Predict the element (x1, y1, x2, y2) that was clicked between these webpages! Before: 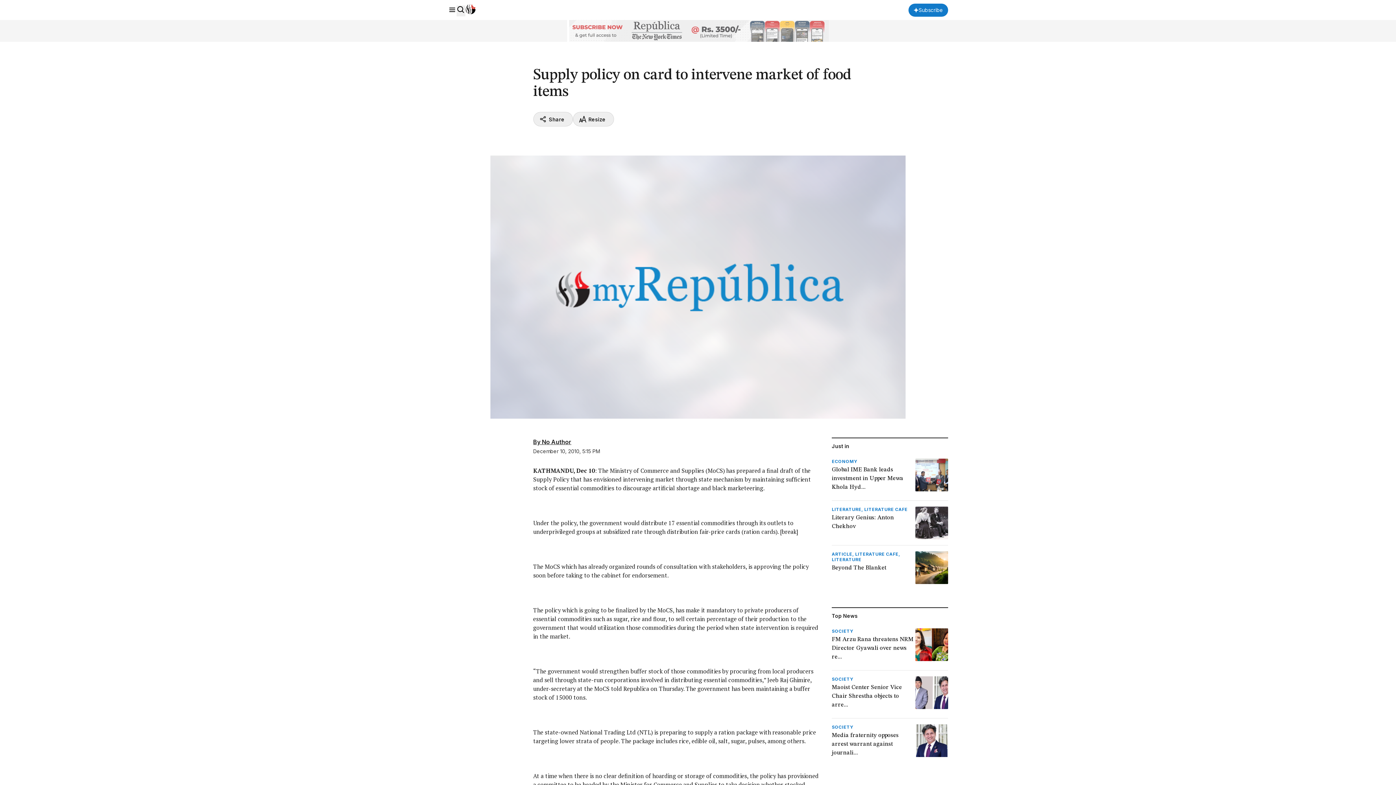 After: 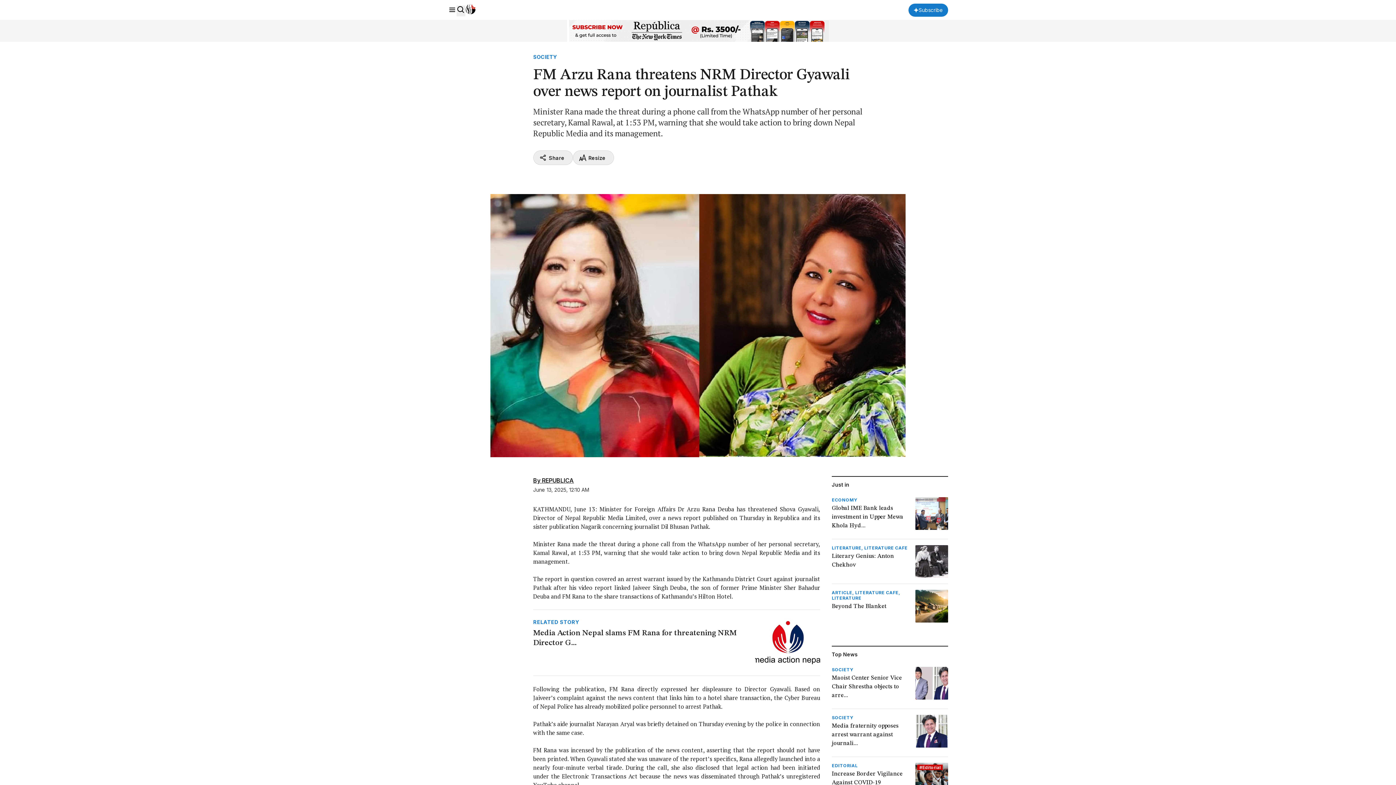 Action: bbox: (831, 628, 948, 664) label: SOCIETY
FM Arzu Rana threatens NRM Director Gyawali over news re...